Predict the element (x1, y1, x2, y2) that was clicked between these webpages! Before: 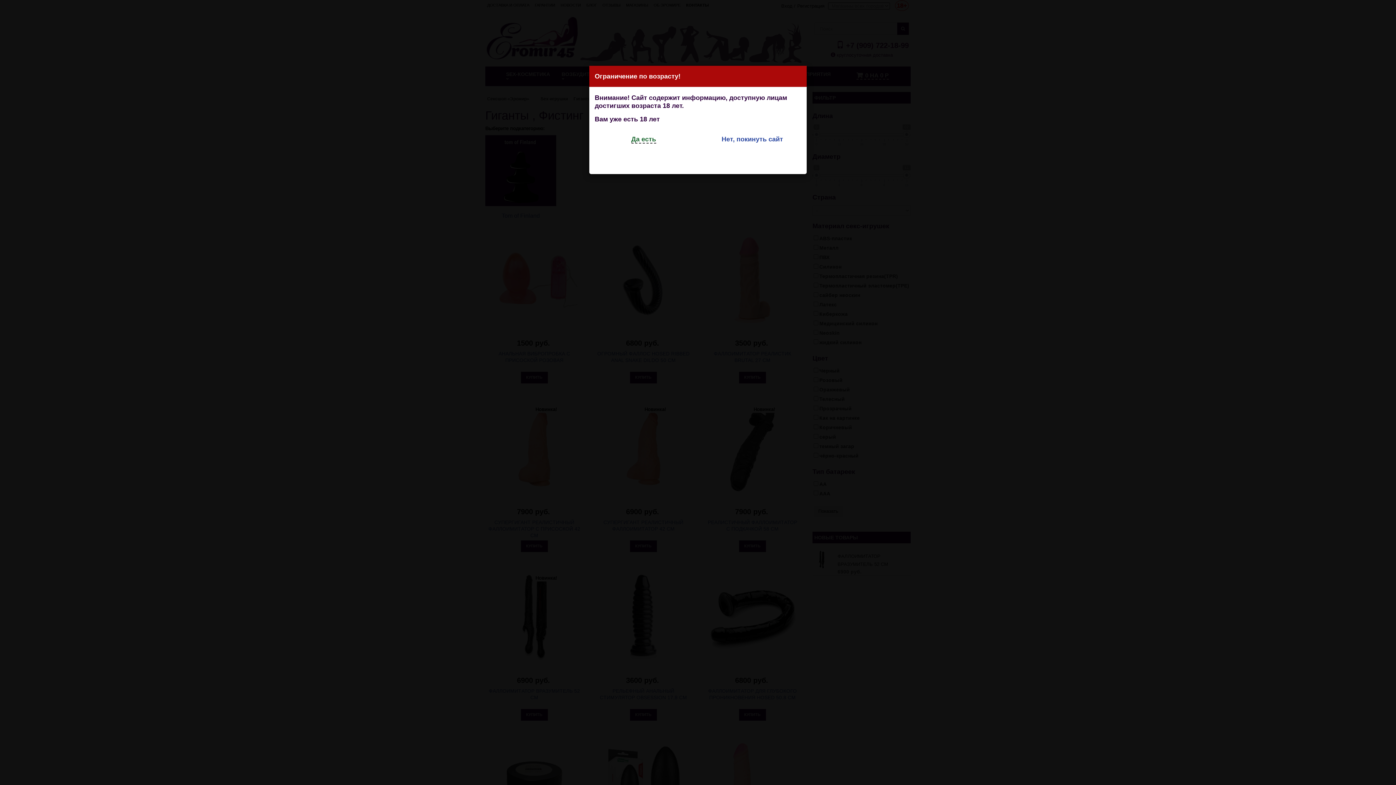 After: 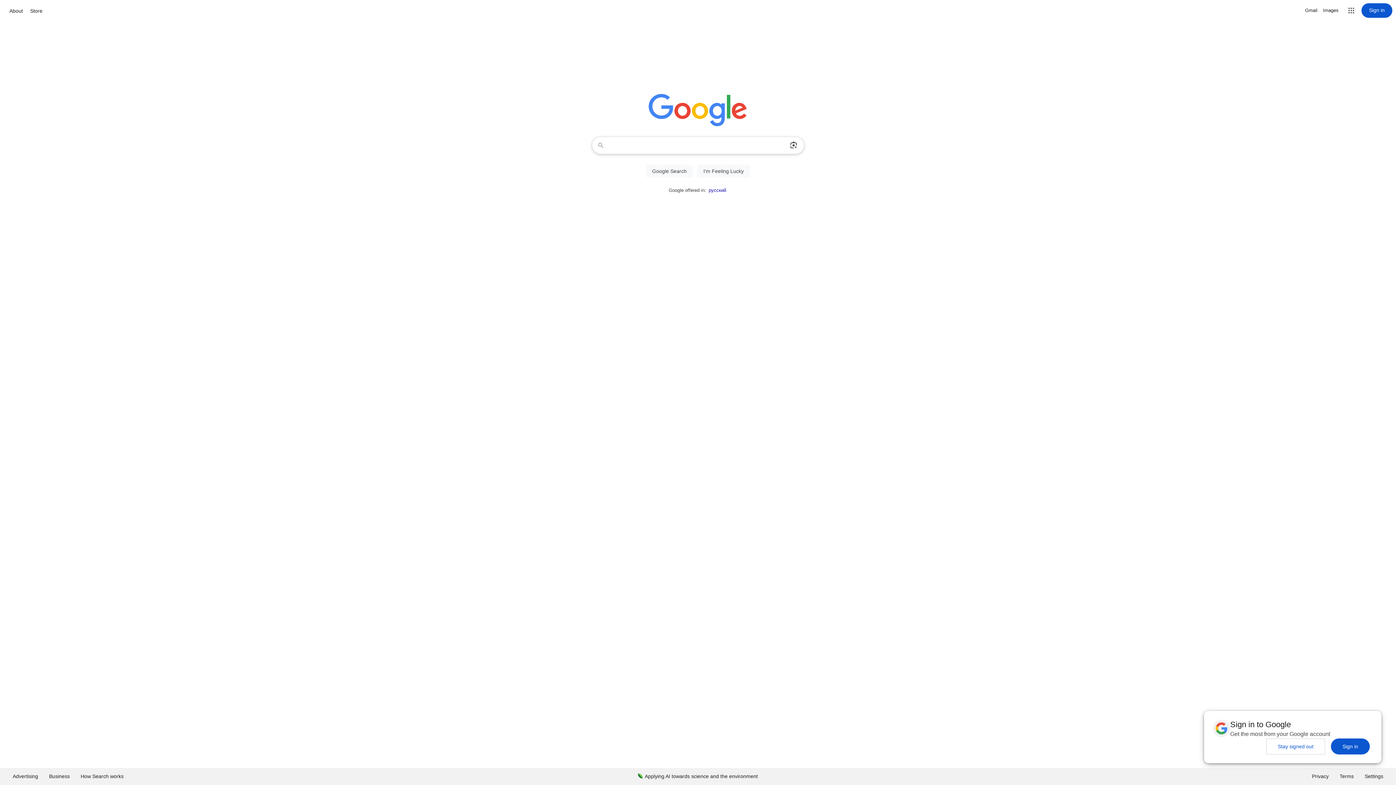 Action: label: Нет, покинуть сайт bbox: (721, 135, 783, 142)